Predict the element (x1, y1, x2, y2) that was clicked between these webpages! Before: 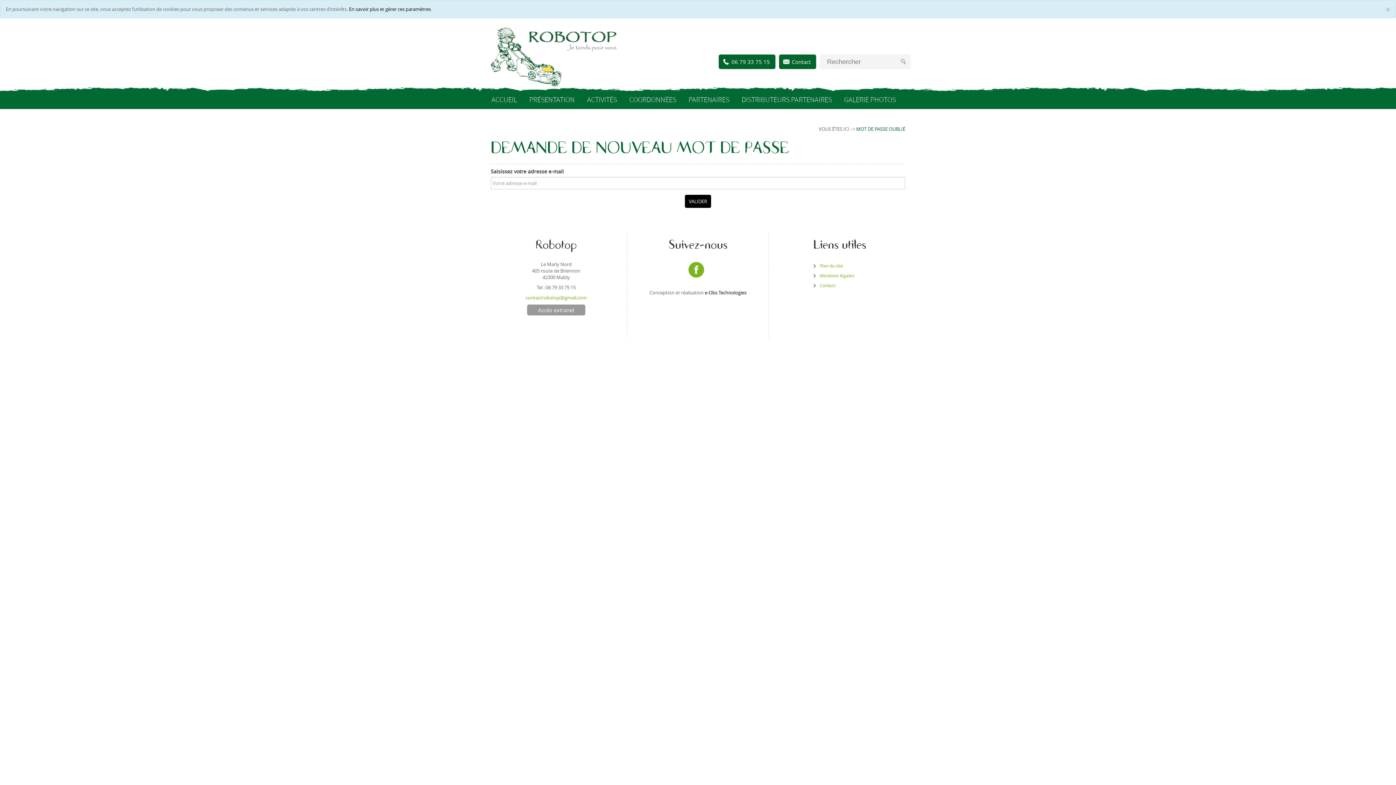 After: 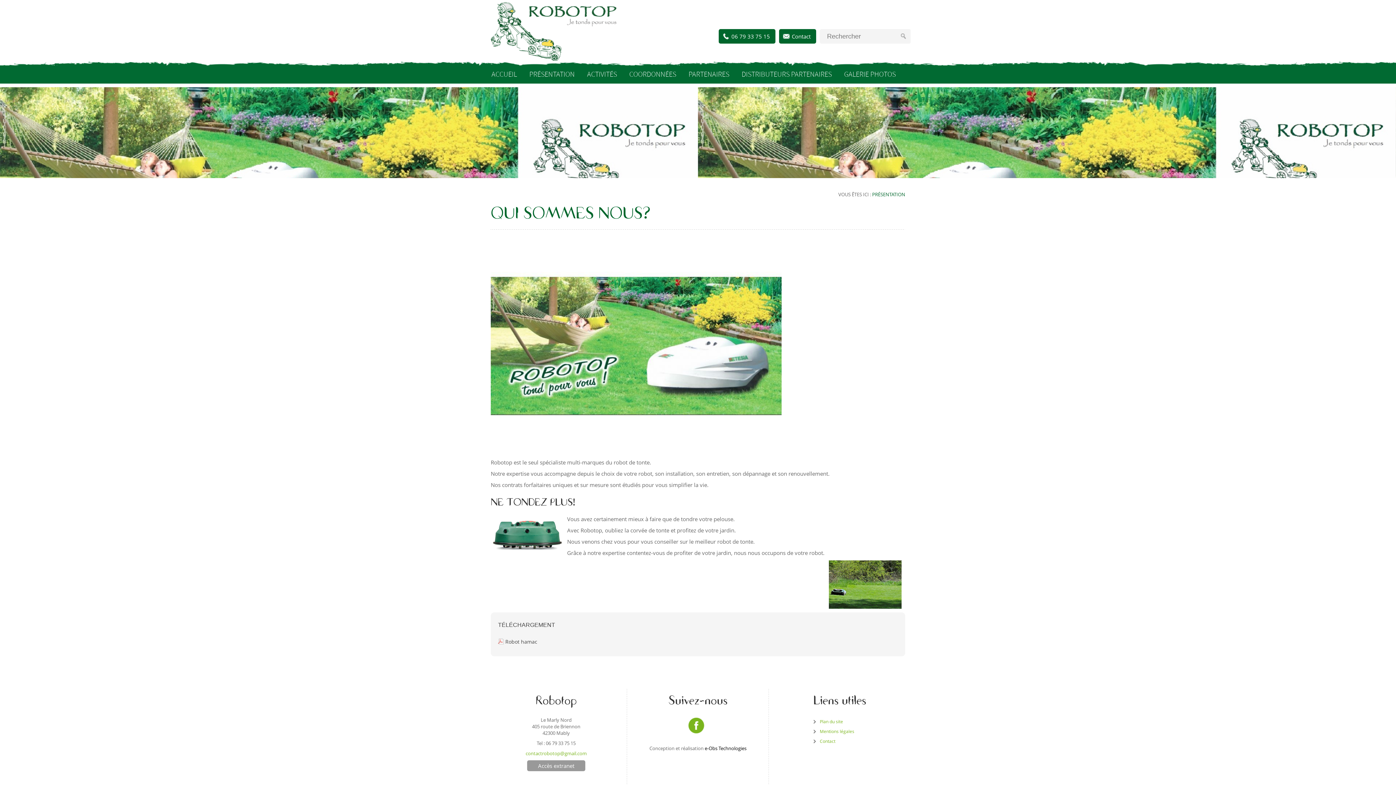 Action: bbox: (523, 90, 581, 109) label: PRÉSENTATION